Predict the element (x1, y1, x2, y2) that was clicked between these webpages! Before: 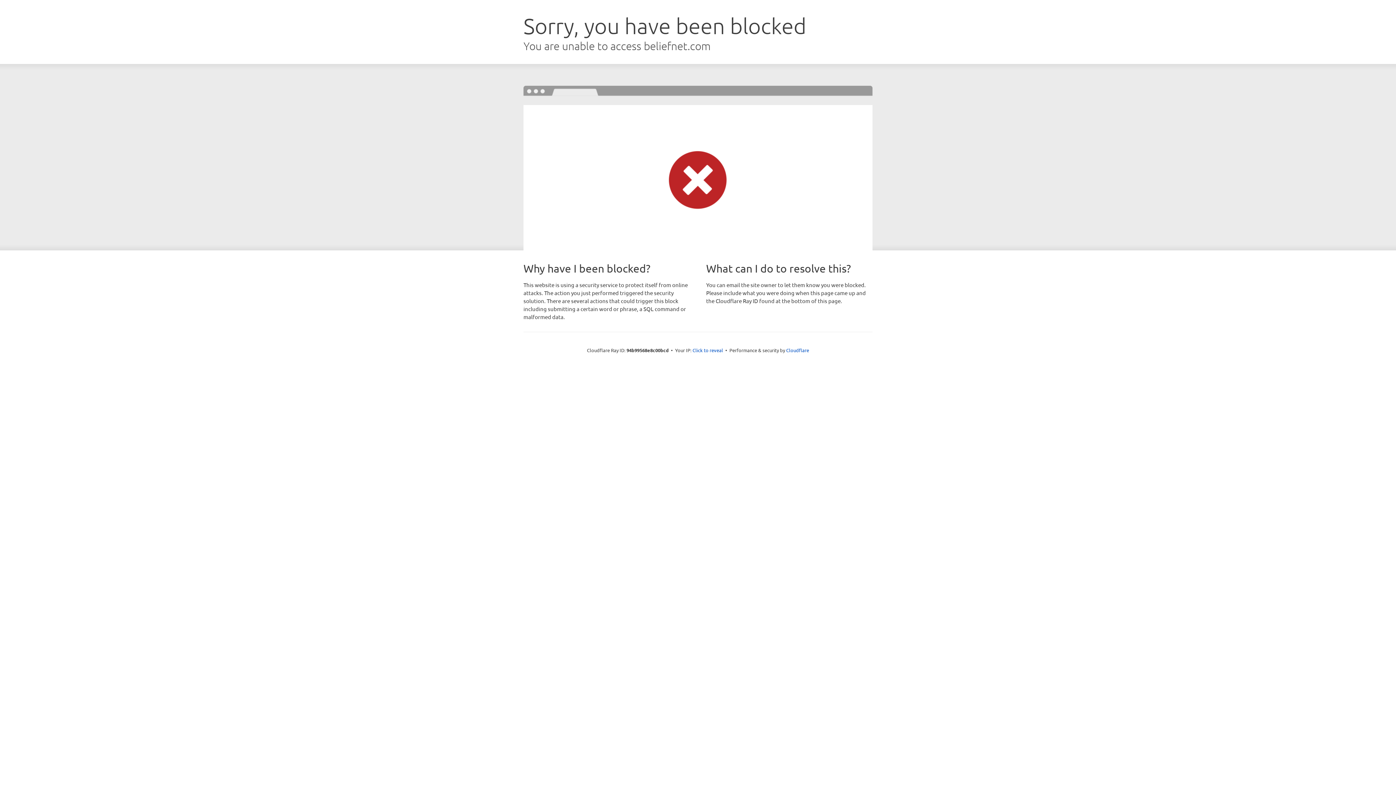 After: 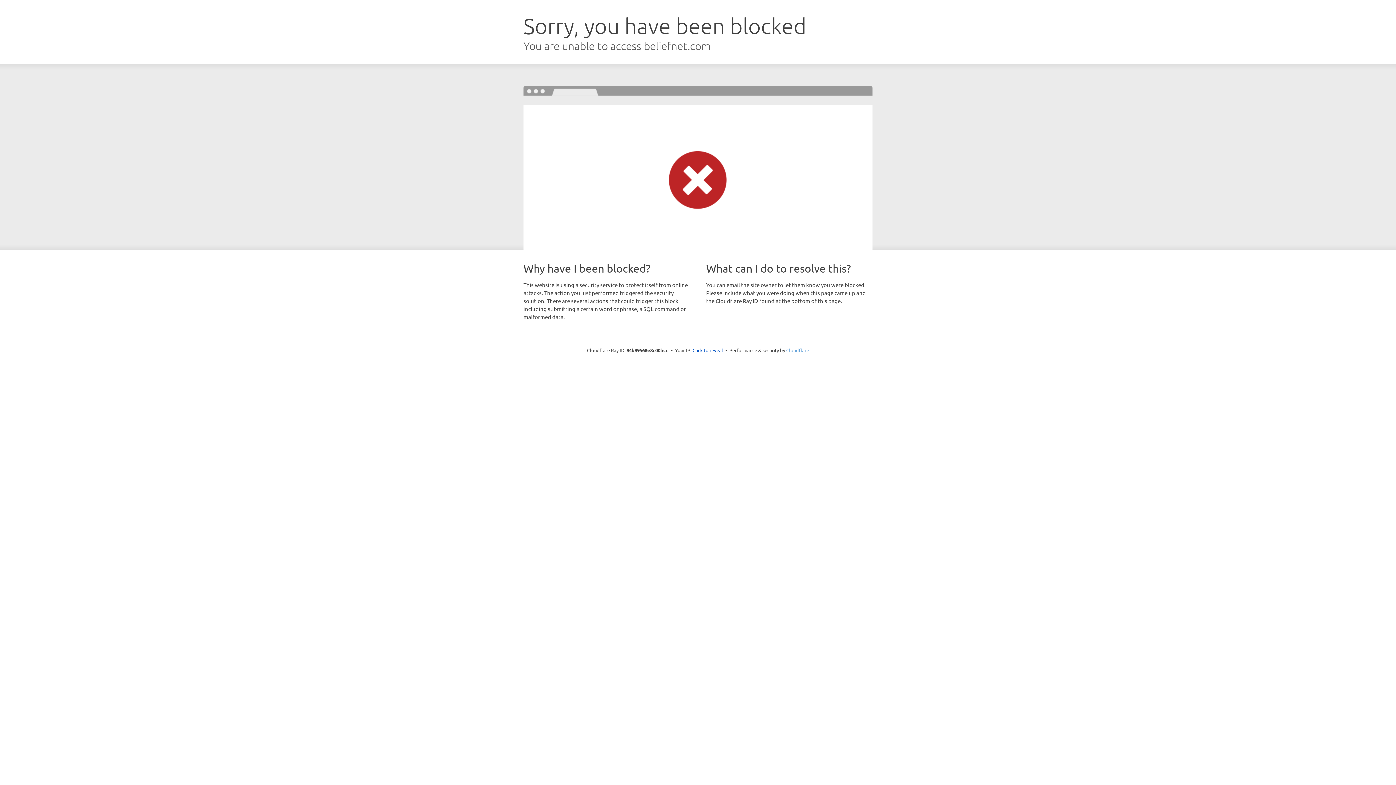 Action: bbox: (786, 347, 809, 353) label: Cloudflare